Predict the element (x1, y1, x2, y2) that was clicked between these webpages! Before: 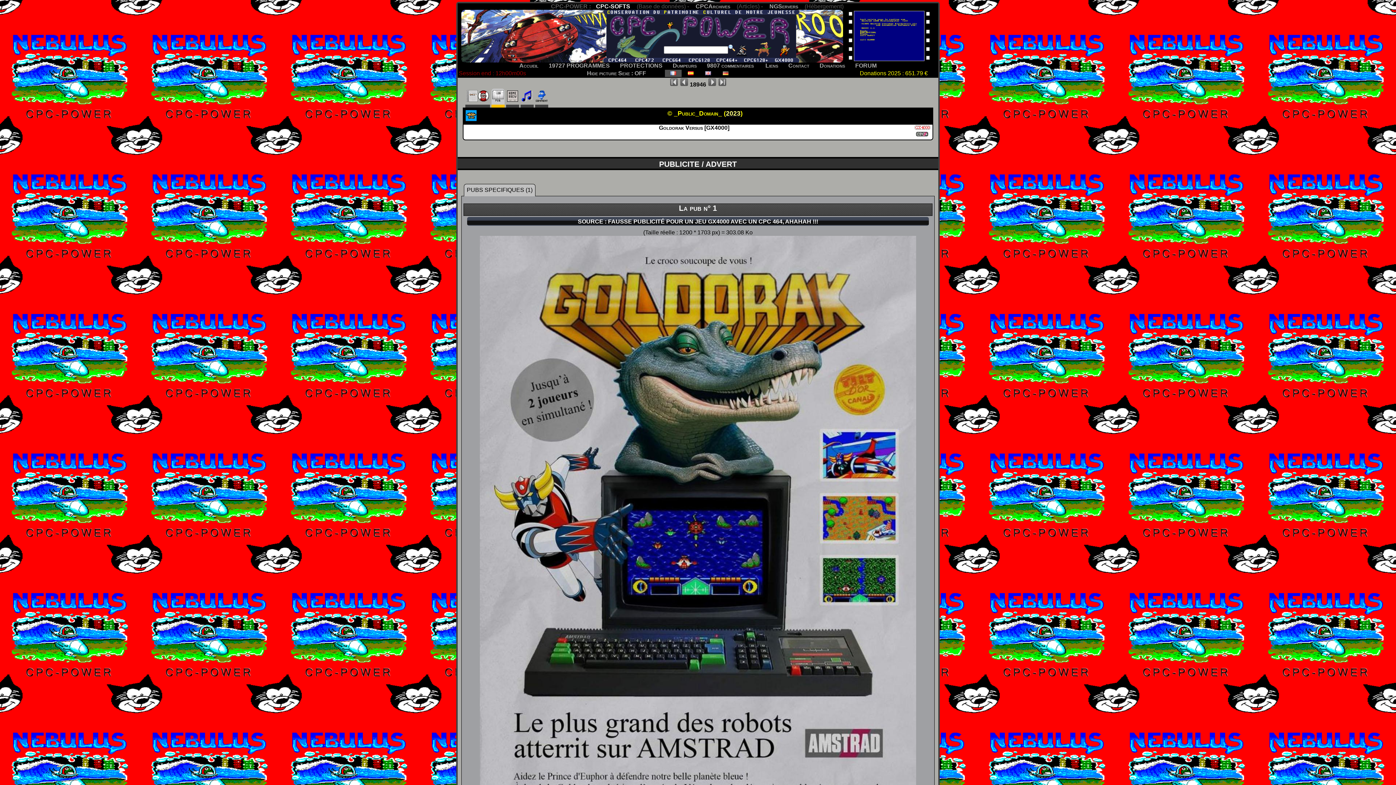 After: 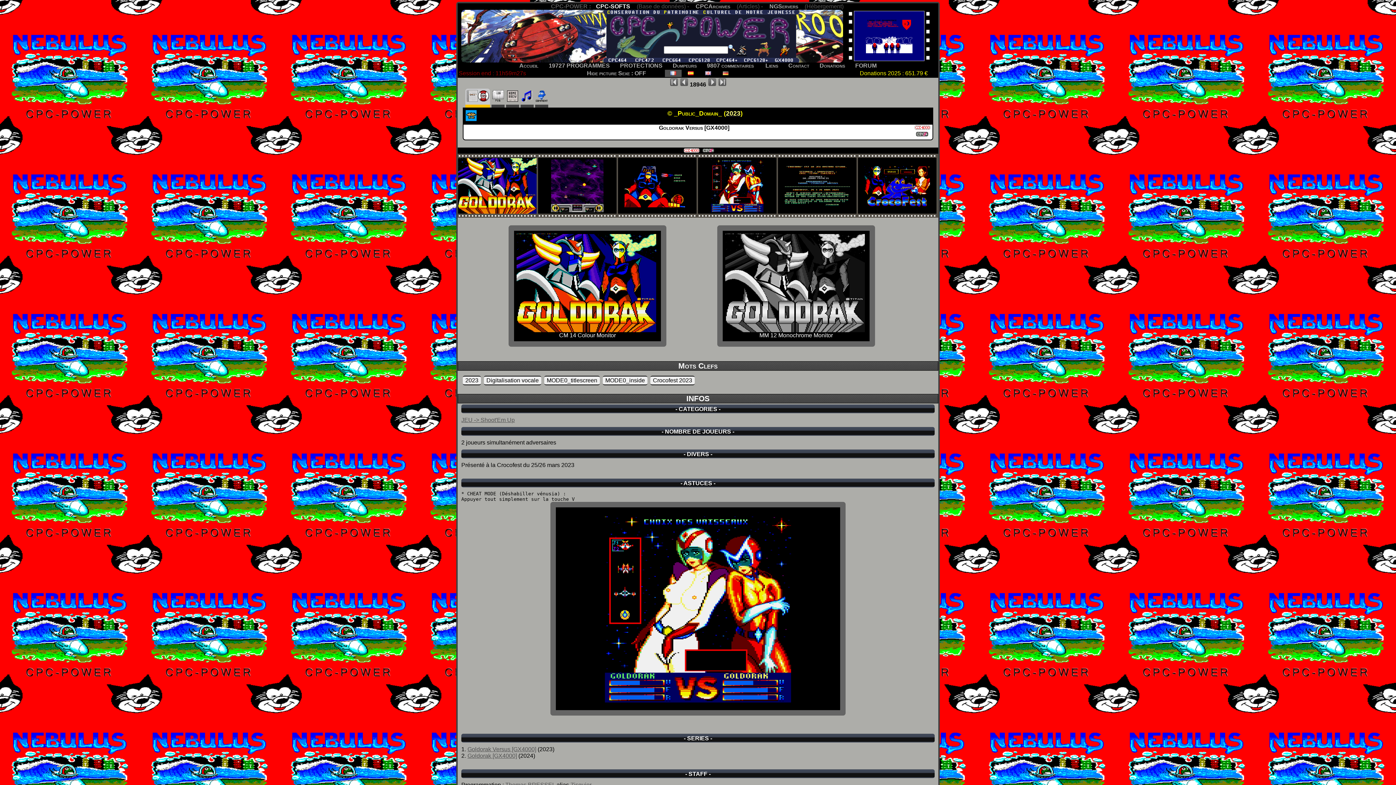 Action: bbox: (465, 88, 490, 107)